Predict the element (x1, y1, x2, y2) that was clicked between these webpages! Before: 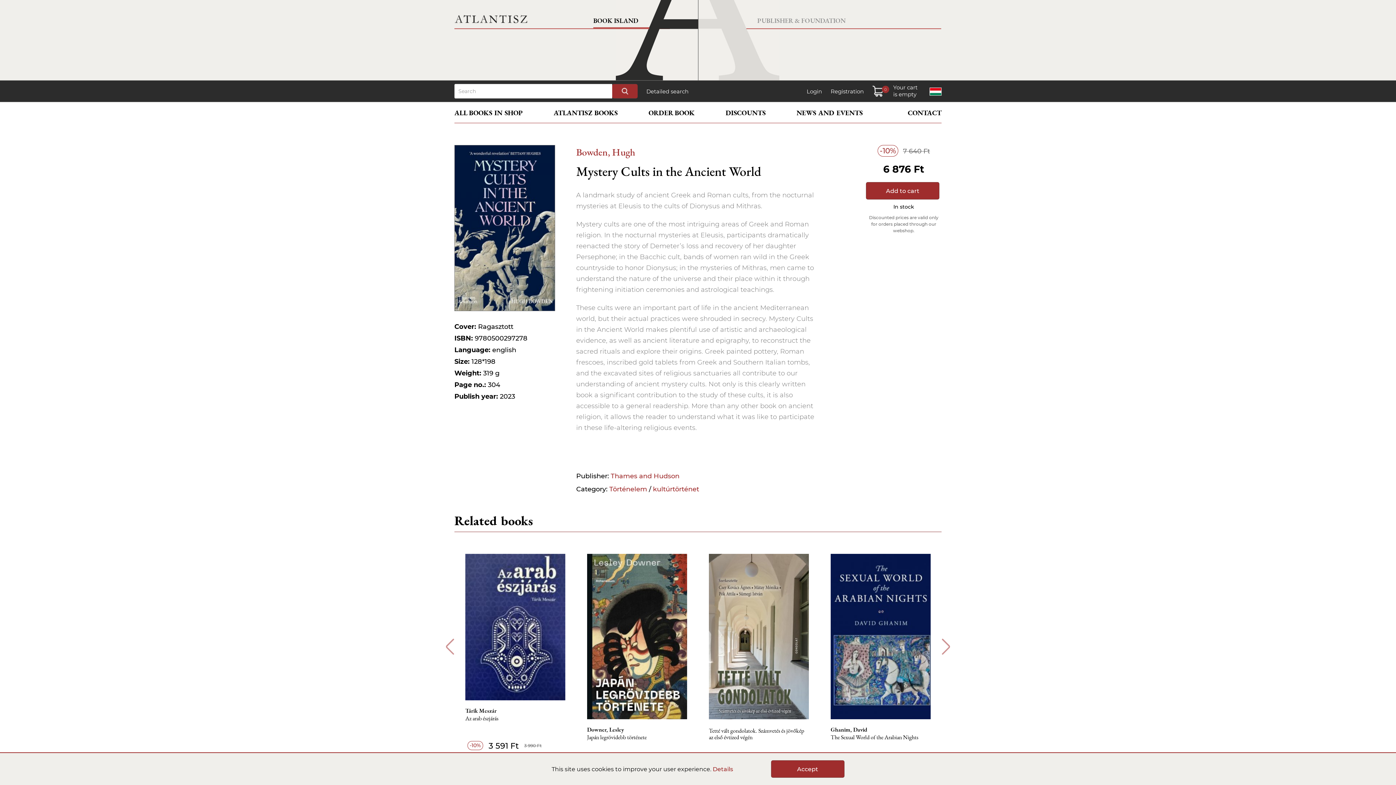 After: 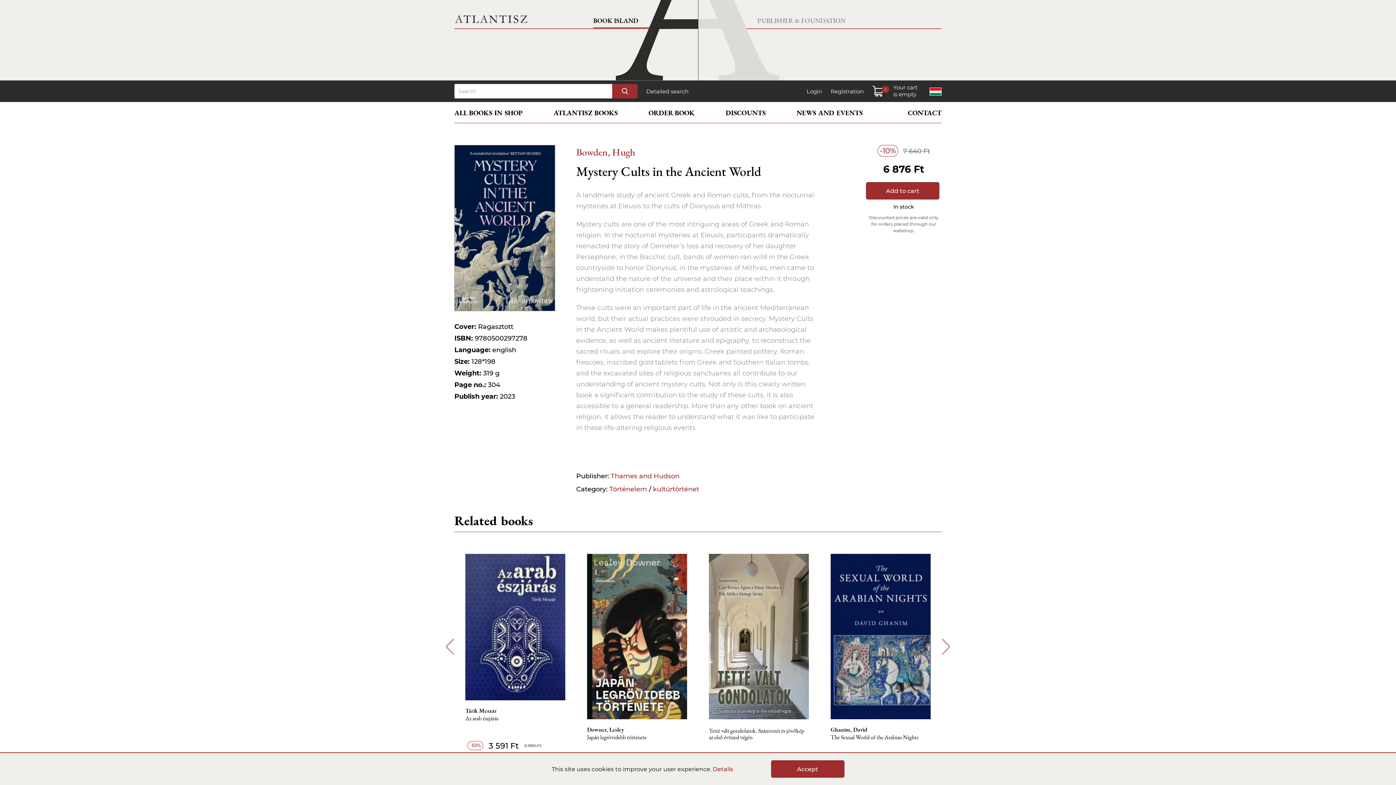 Action: bbox: (872, 86, 921, 101) label: 0Your cart
is empty